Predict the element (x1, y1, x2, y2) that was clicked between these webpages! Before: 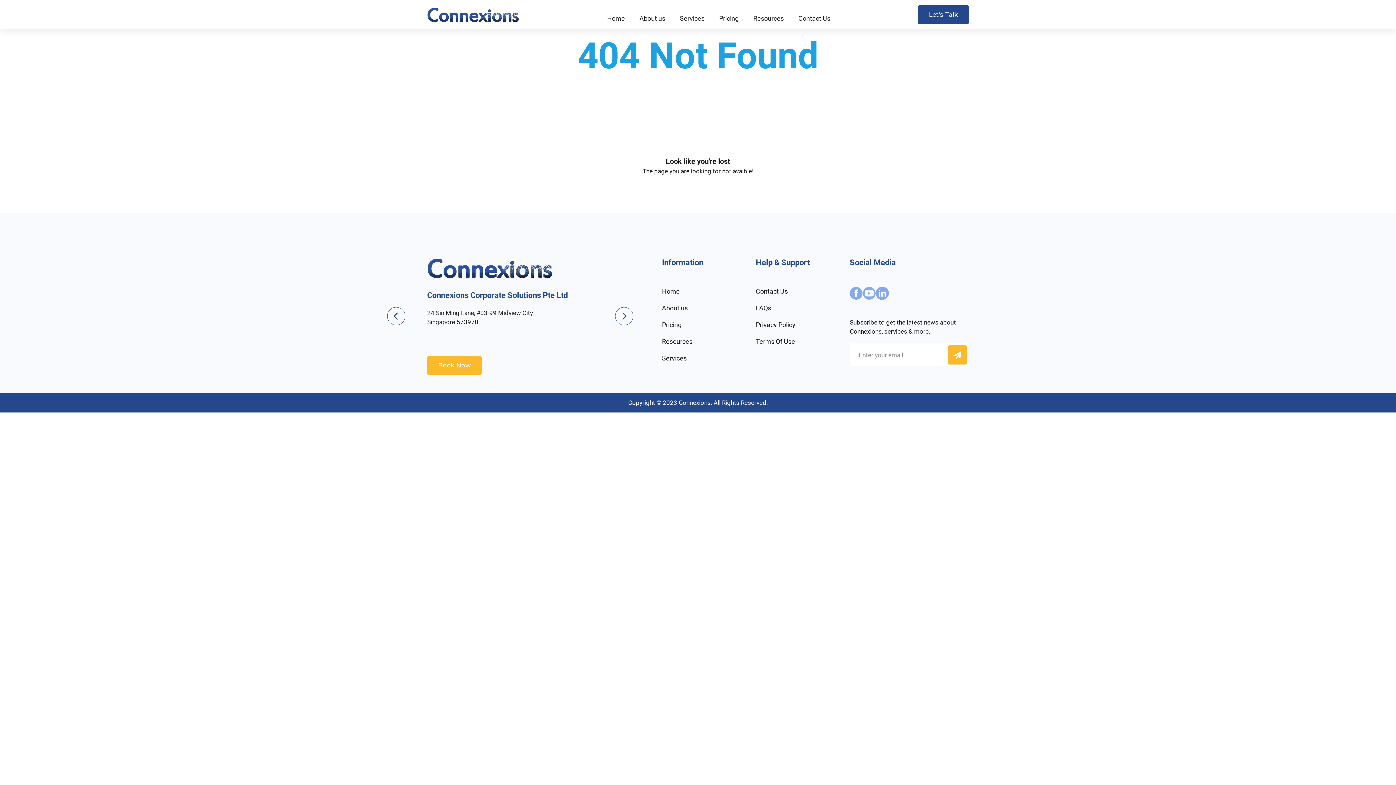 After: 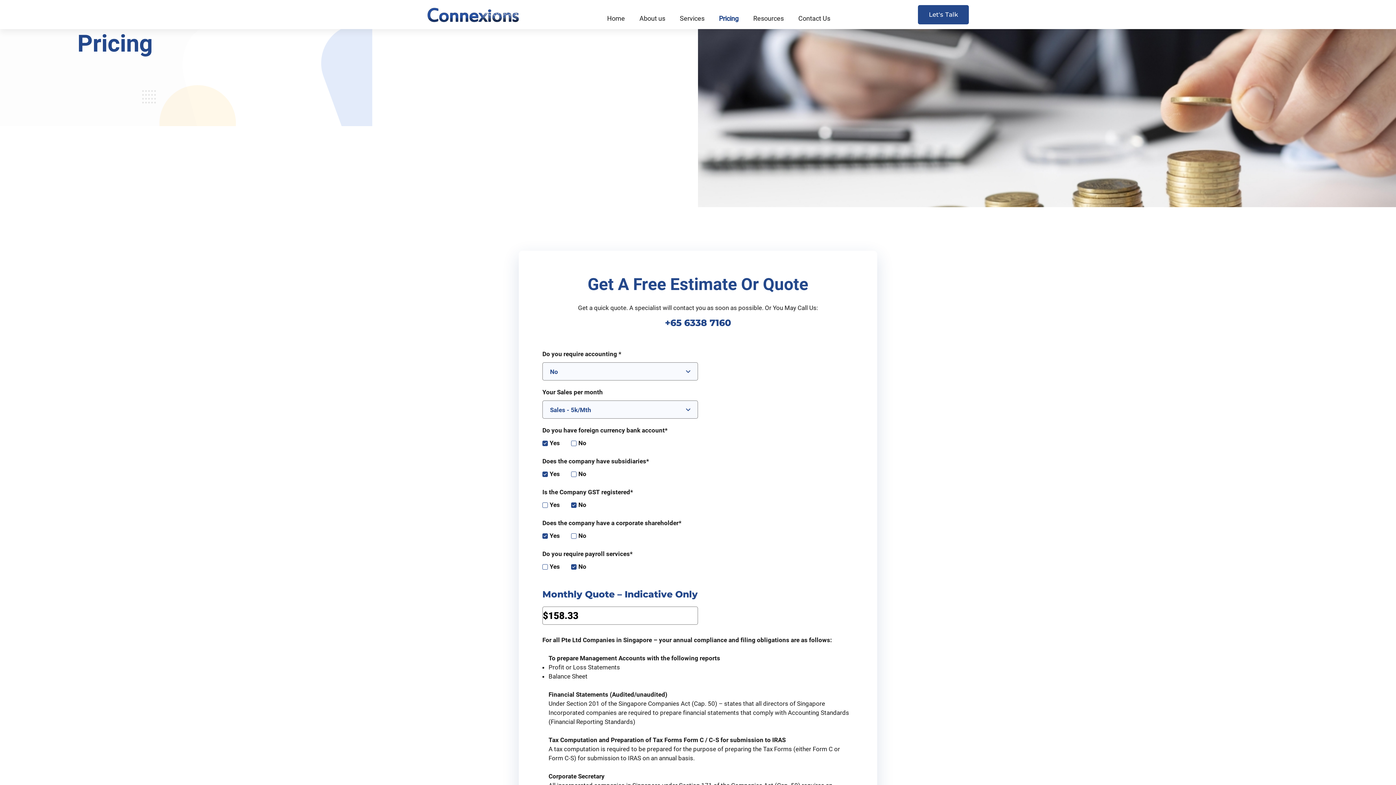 Action: label: Pricing bbox: (719, 0, 738, 29)